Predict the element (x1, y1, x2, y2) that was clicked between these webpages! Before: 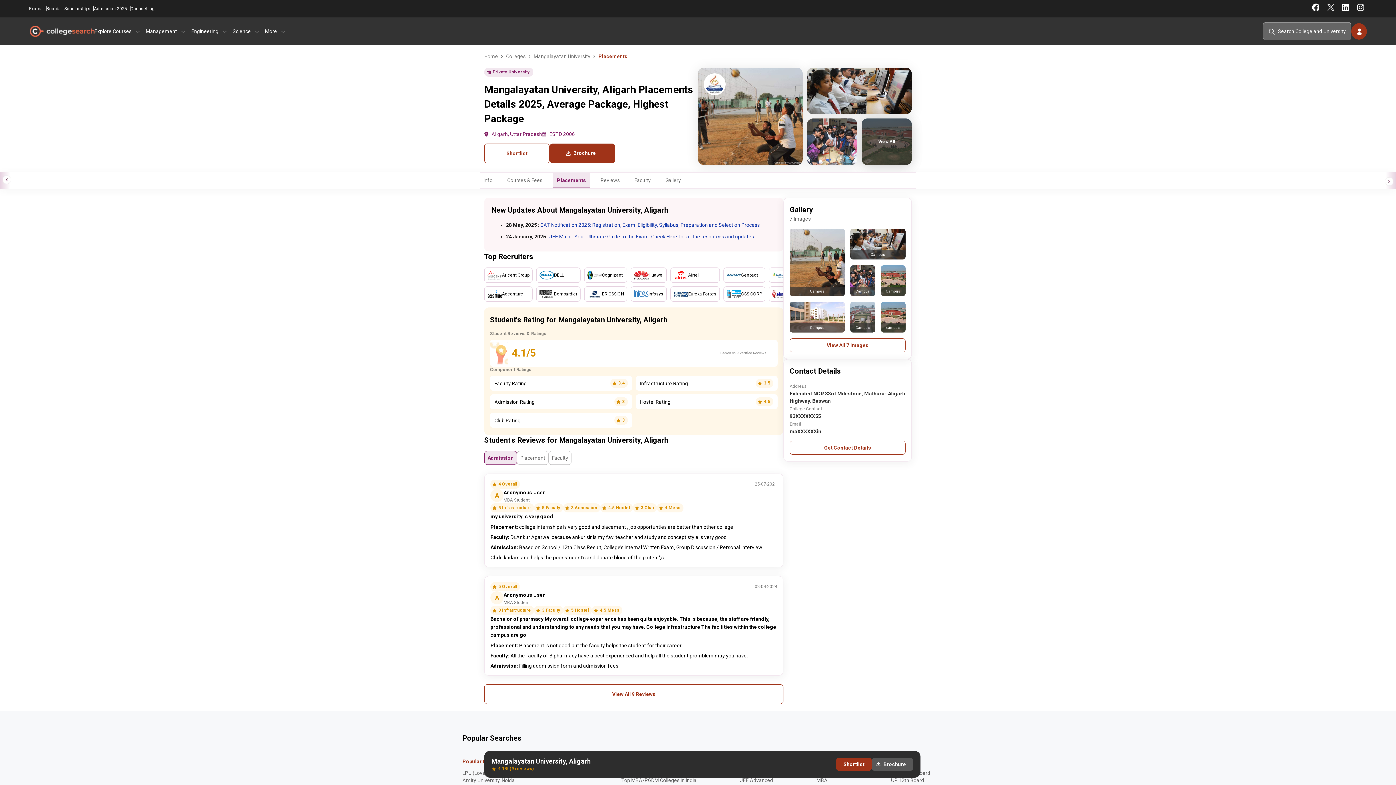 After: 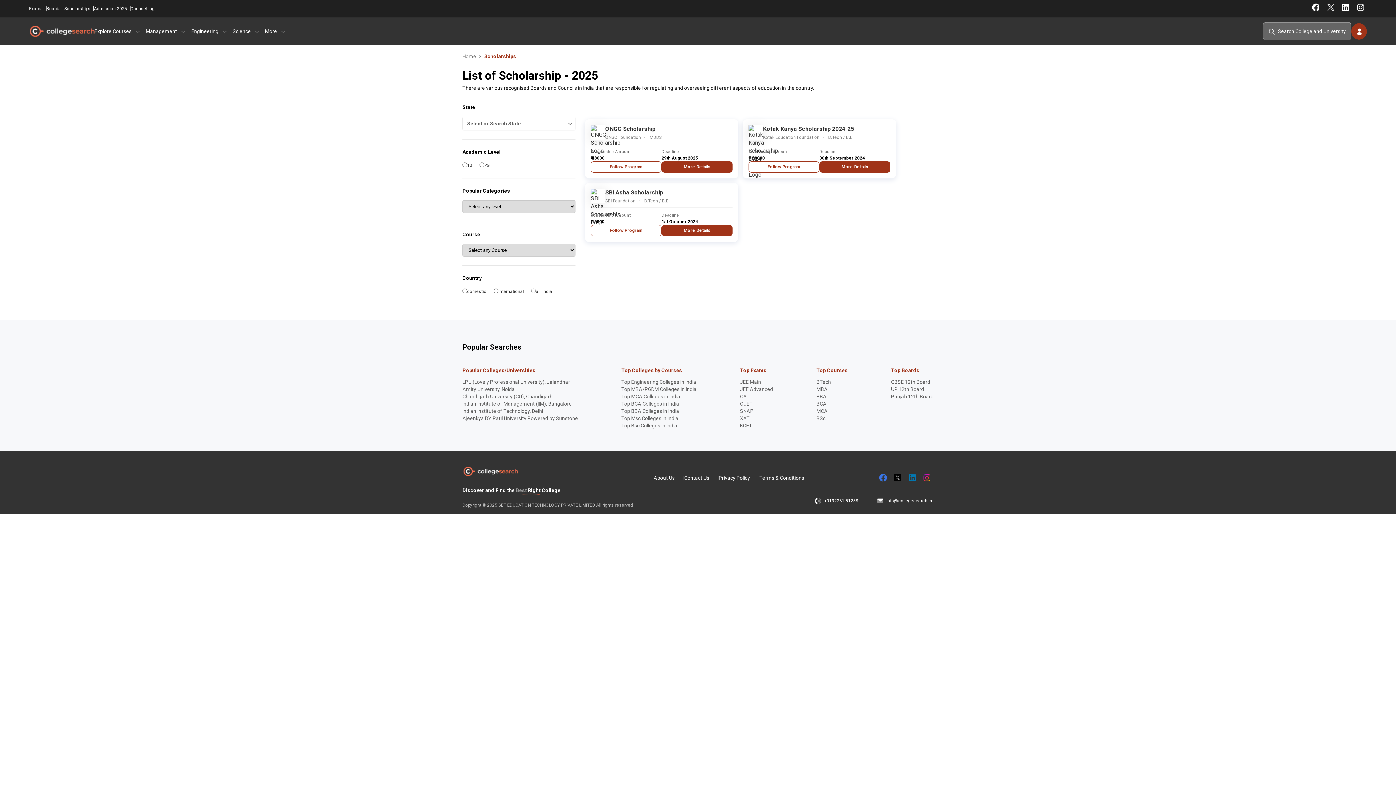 Action: bbox: (64, 5, 94, 11) label: Scholarships